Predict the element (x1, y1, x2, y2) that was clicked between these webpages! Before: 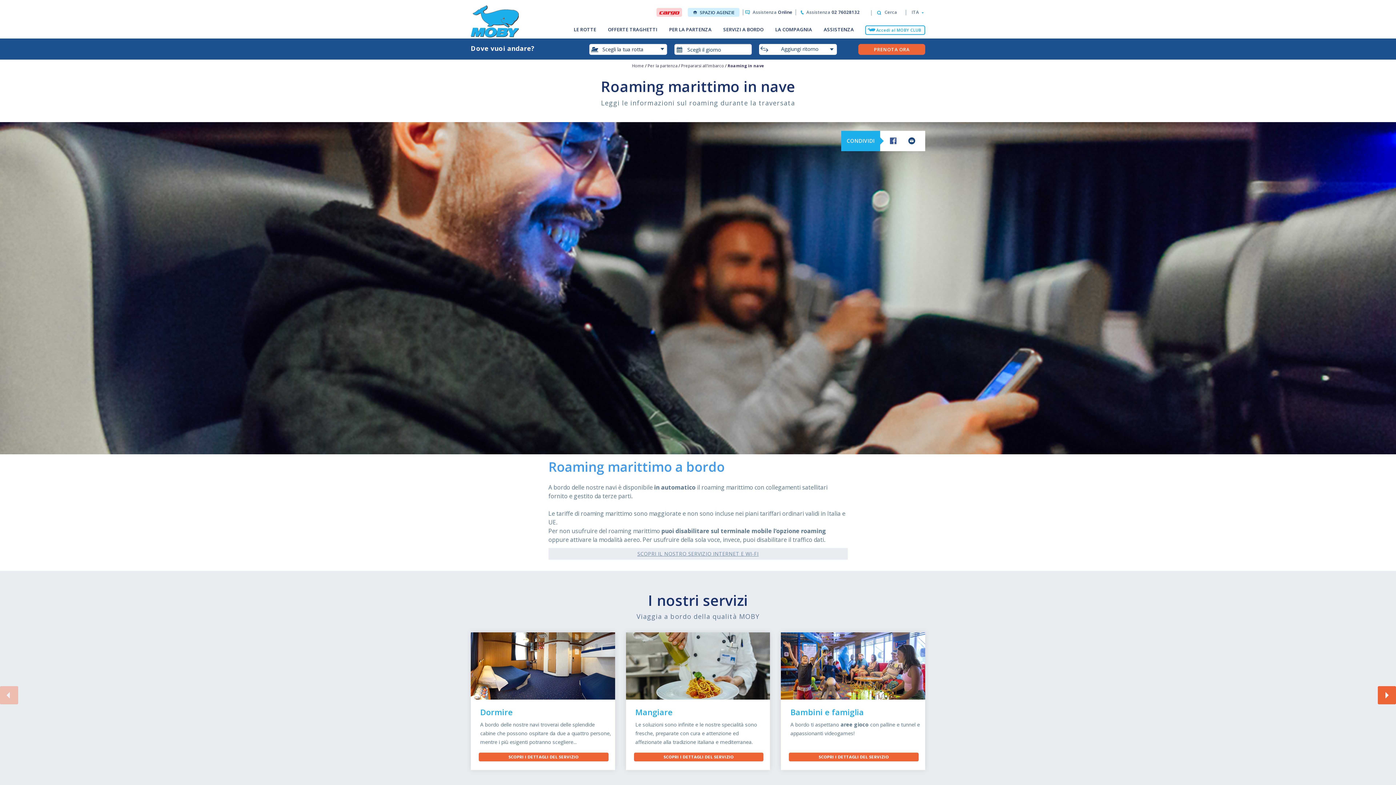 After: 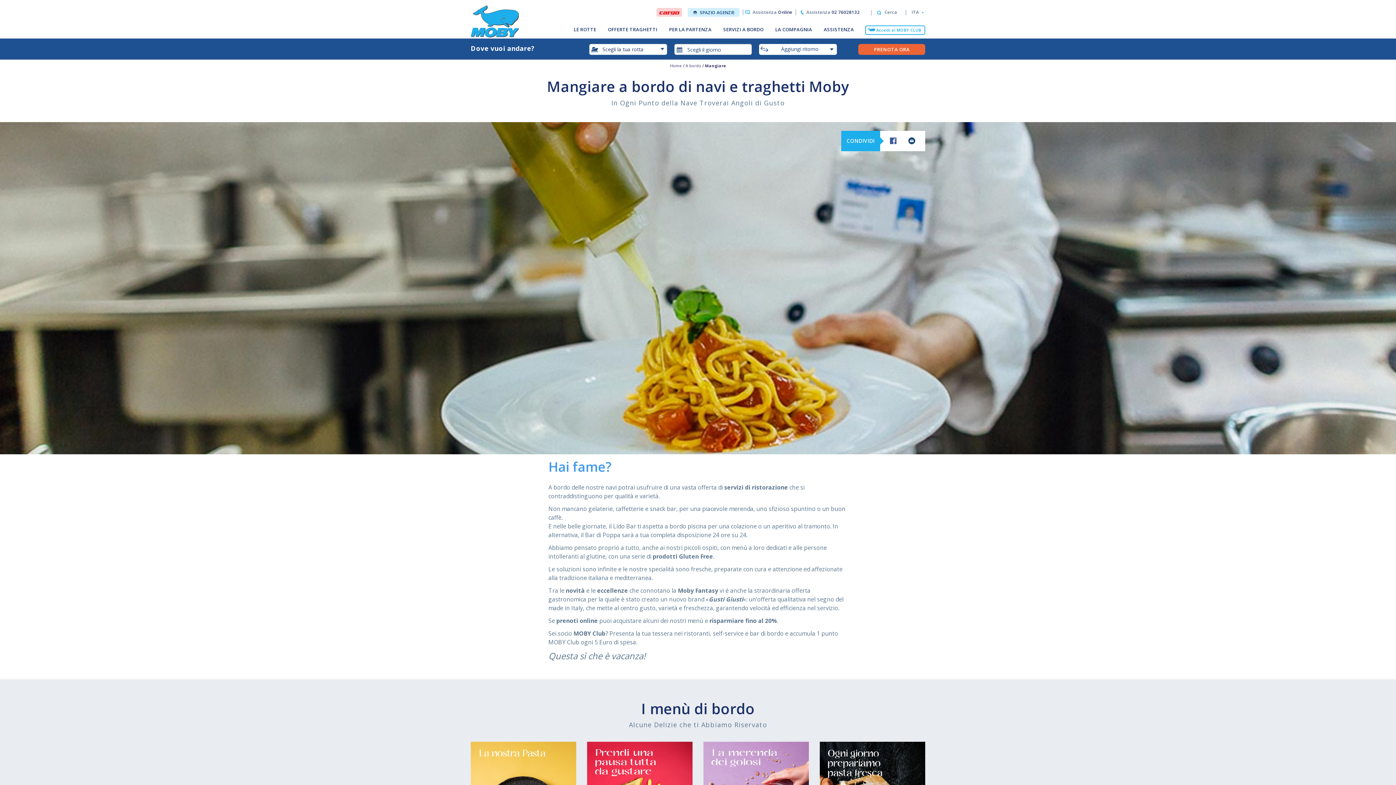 Action: label: Mangiare

Le soluzioni sono infinite e le nostre specialità sono fresche, preparate con cura e attenzione ed affezionate alla tradizione italiana e mediterranea.

SCOPRI I DETTAGLI DEL SERVIZIO bbox: (626, 632, 770, 770)